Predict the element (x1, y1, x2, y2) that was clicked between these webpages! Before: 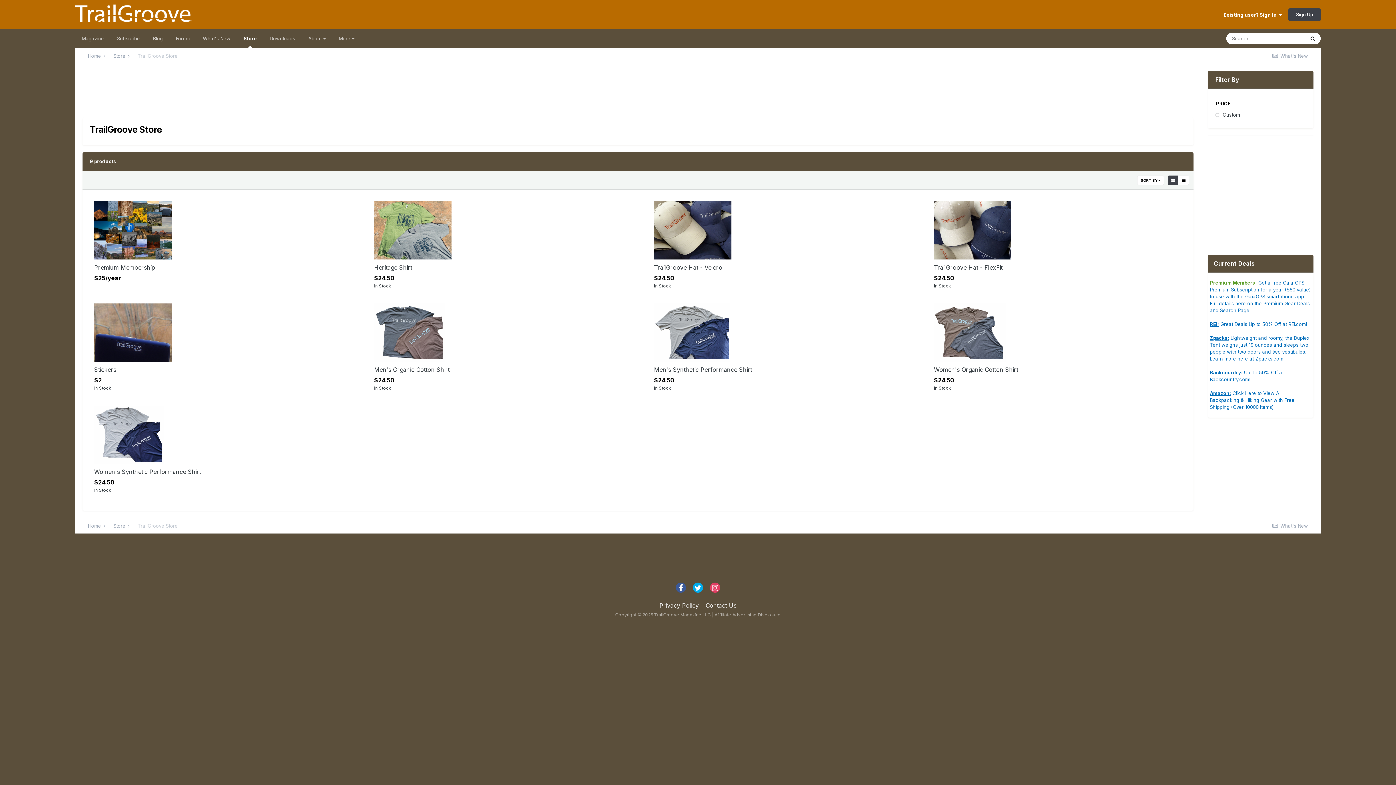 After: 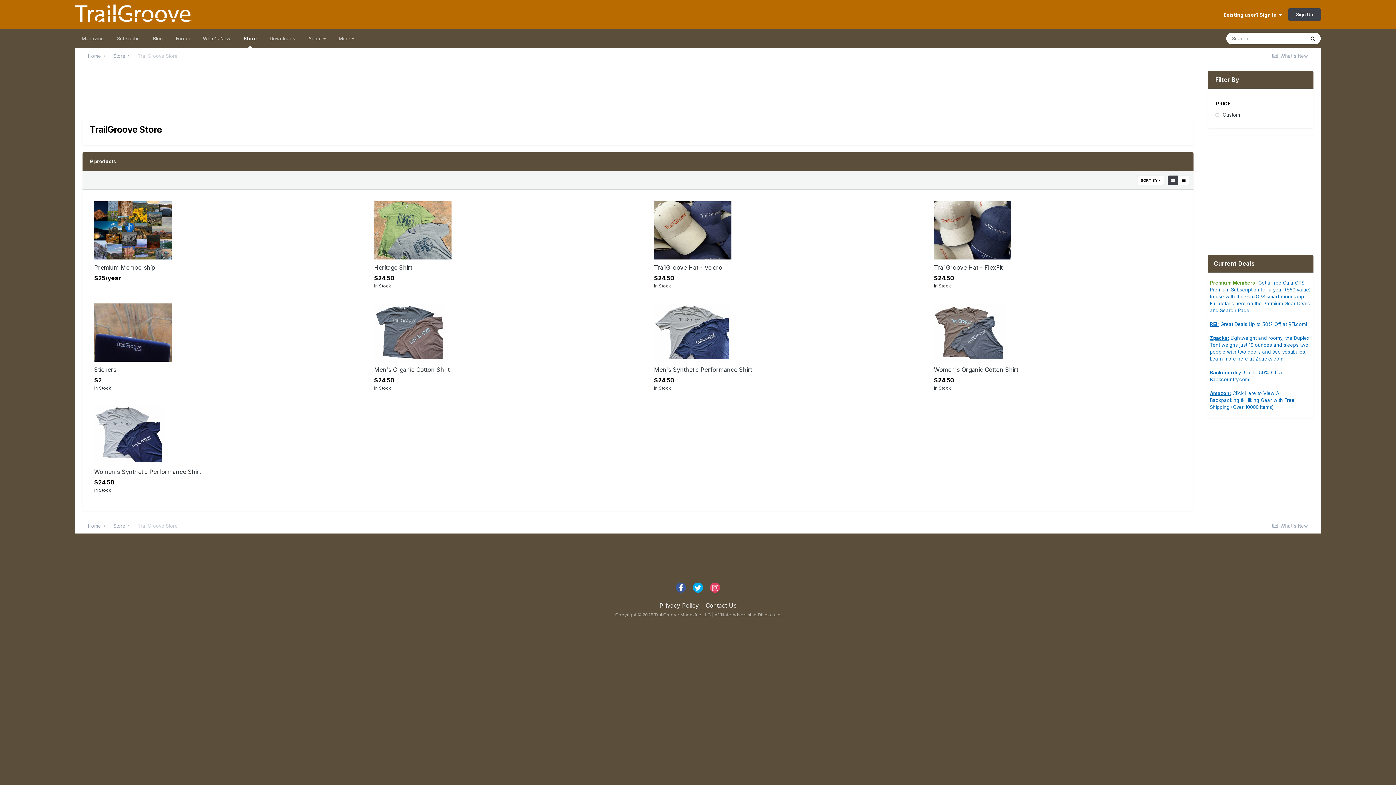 Action: label: TrailGroove Store bbox: (137, 53, 177, 58)